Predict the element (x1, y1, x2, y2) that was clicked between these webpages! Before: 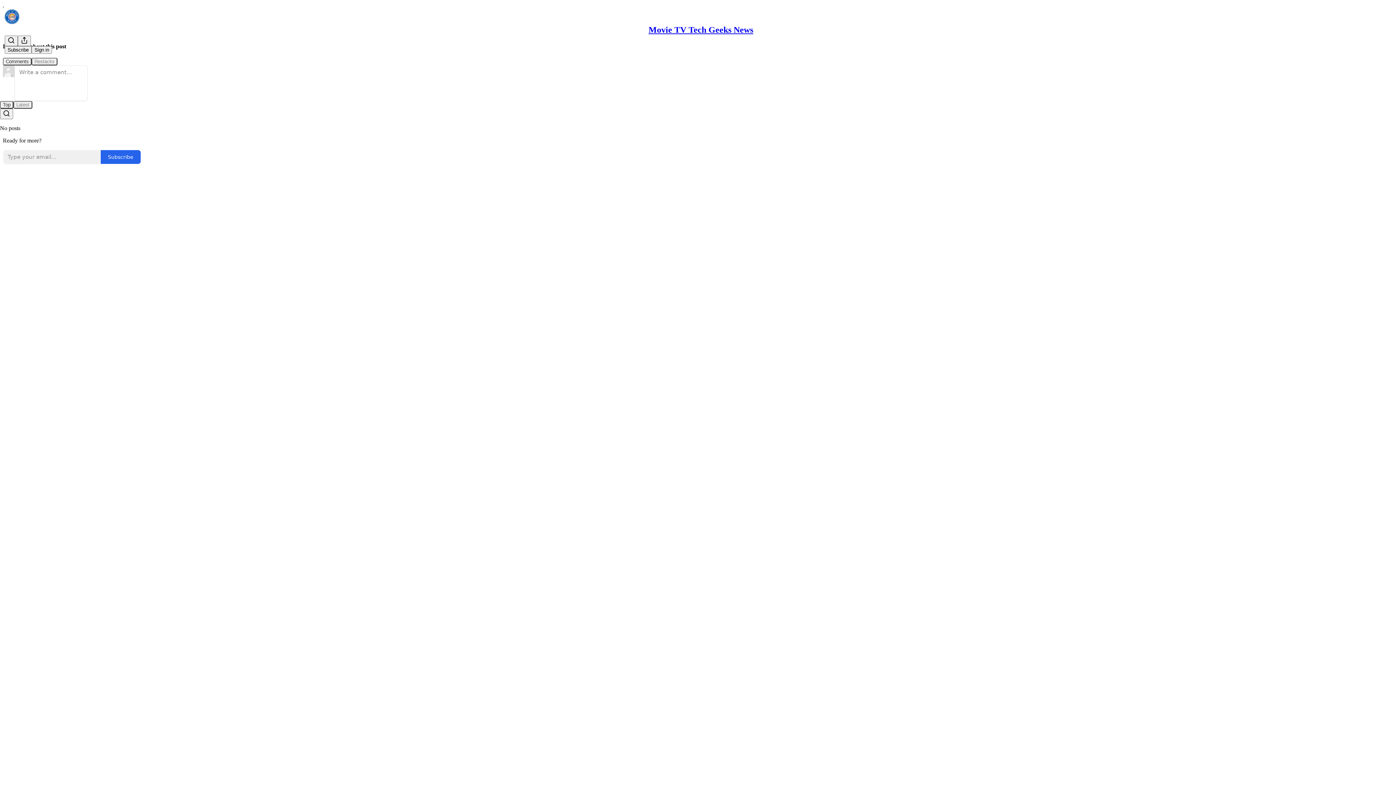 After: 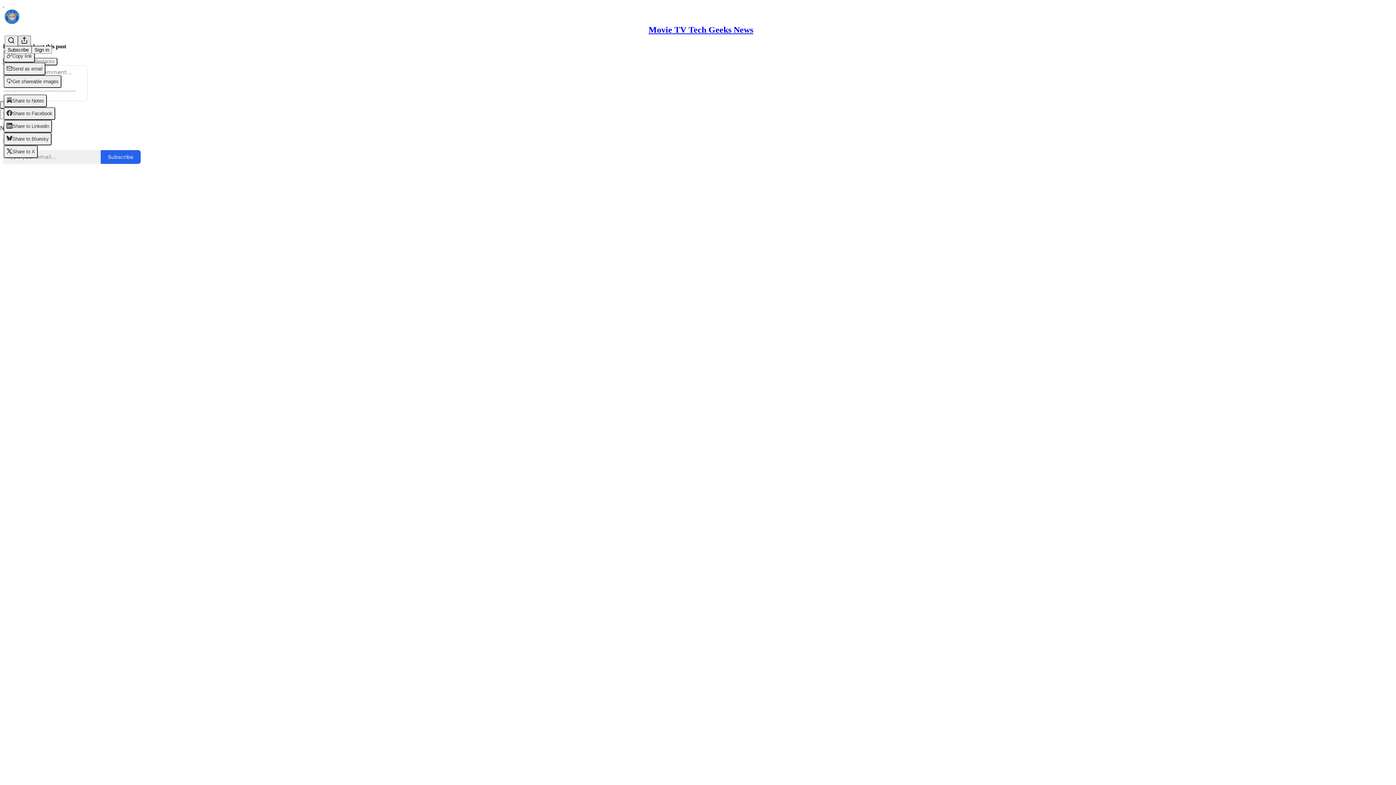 Action: label: View more bbox: (17, 35, 30, 46)